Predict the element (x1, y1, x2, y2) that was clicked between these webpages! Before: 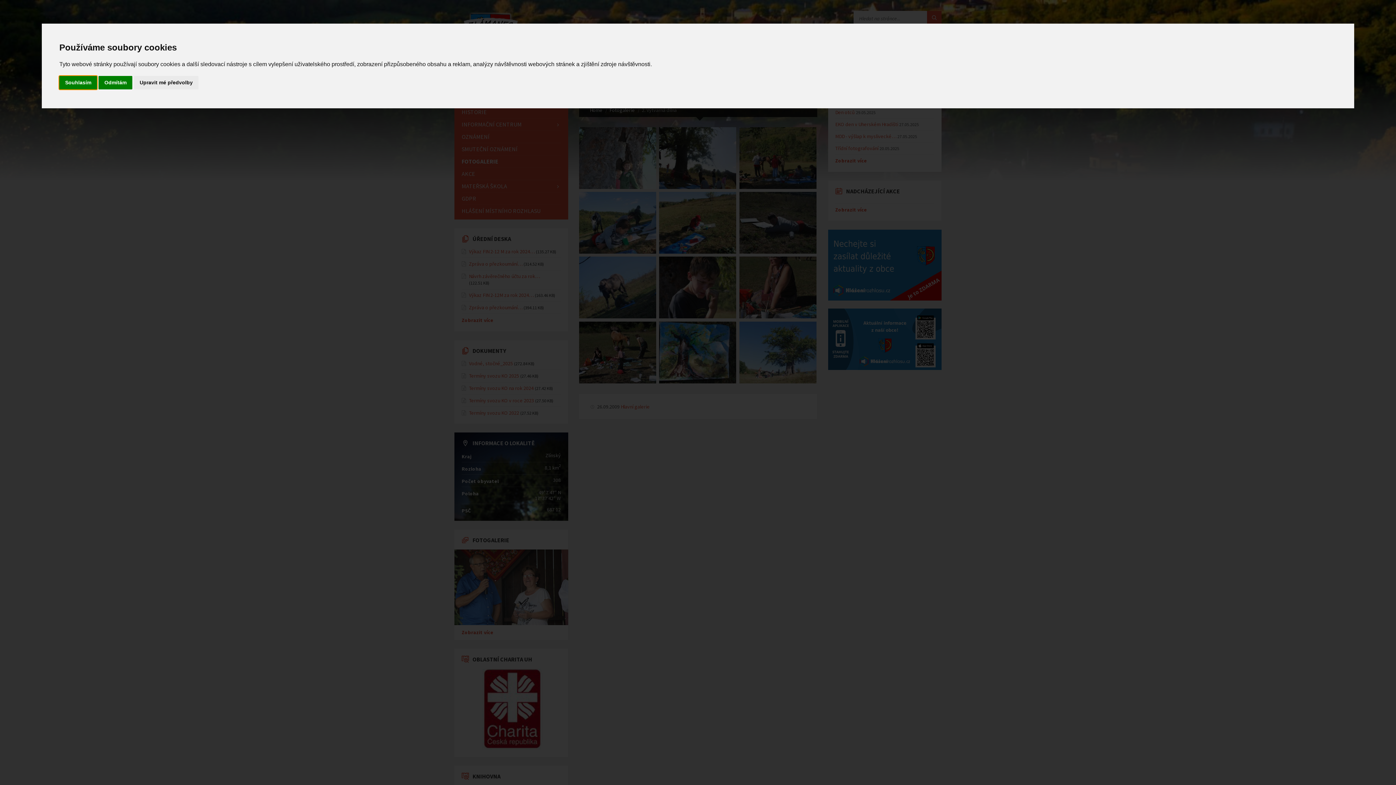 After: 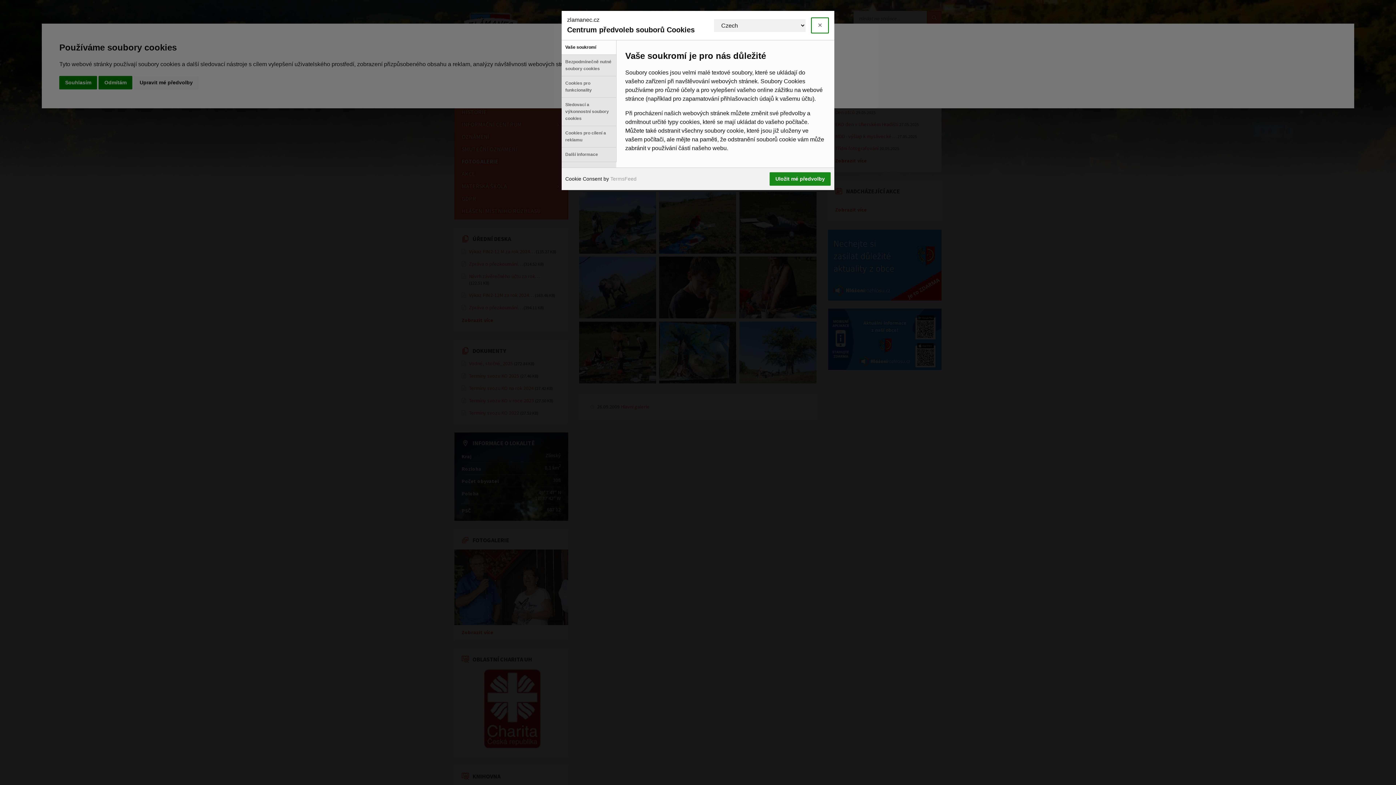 Action: label: Upravit mé předvolby bbox: (133, 75, 198, 89)